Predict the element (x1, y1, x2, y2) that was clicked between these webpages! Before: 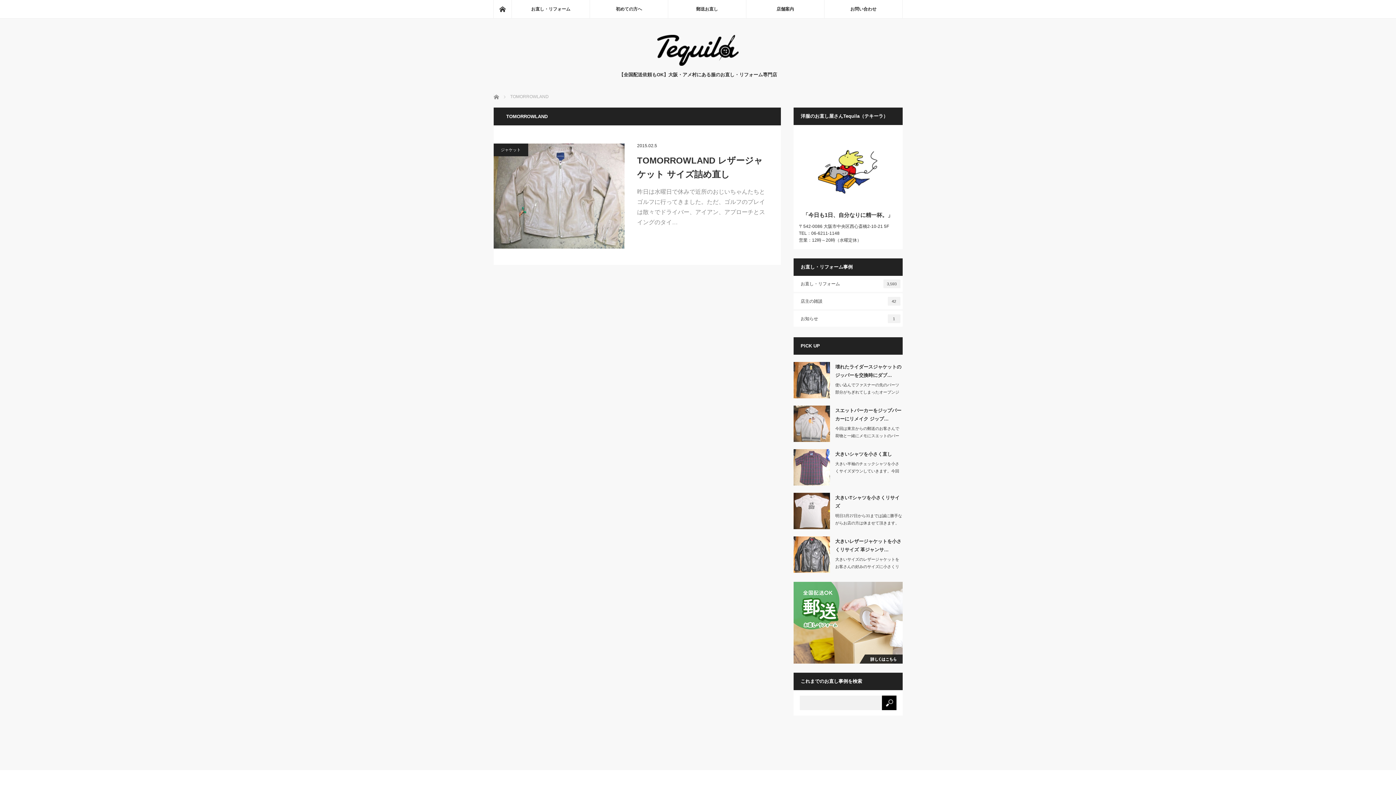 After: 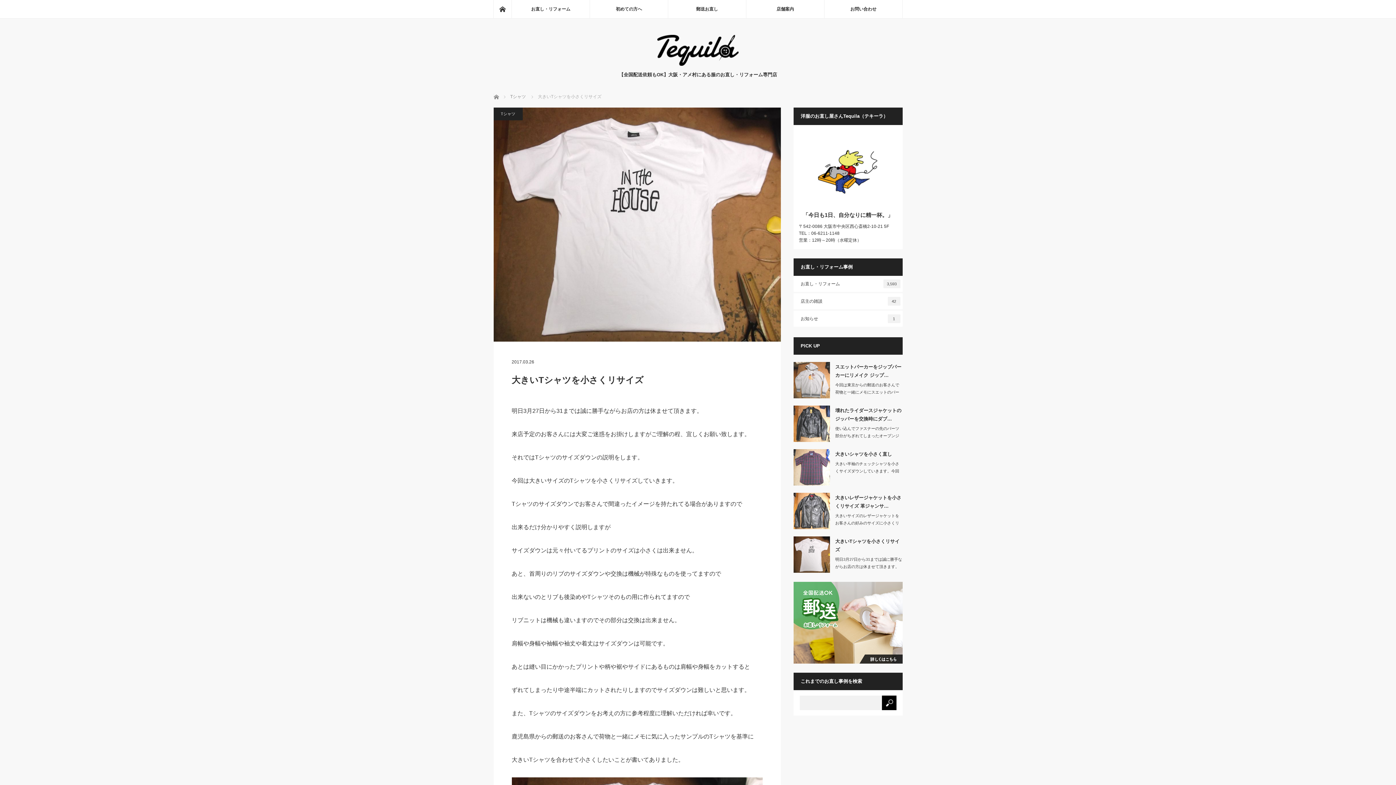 Action: bbox: (793, 493, 830, 529)